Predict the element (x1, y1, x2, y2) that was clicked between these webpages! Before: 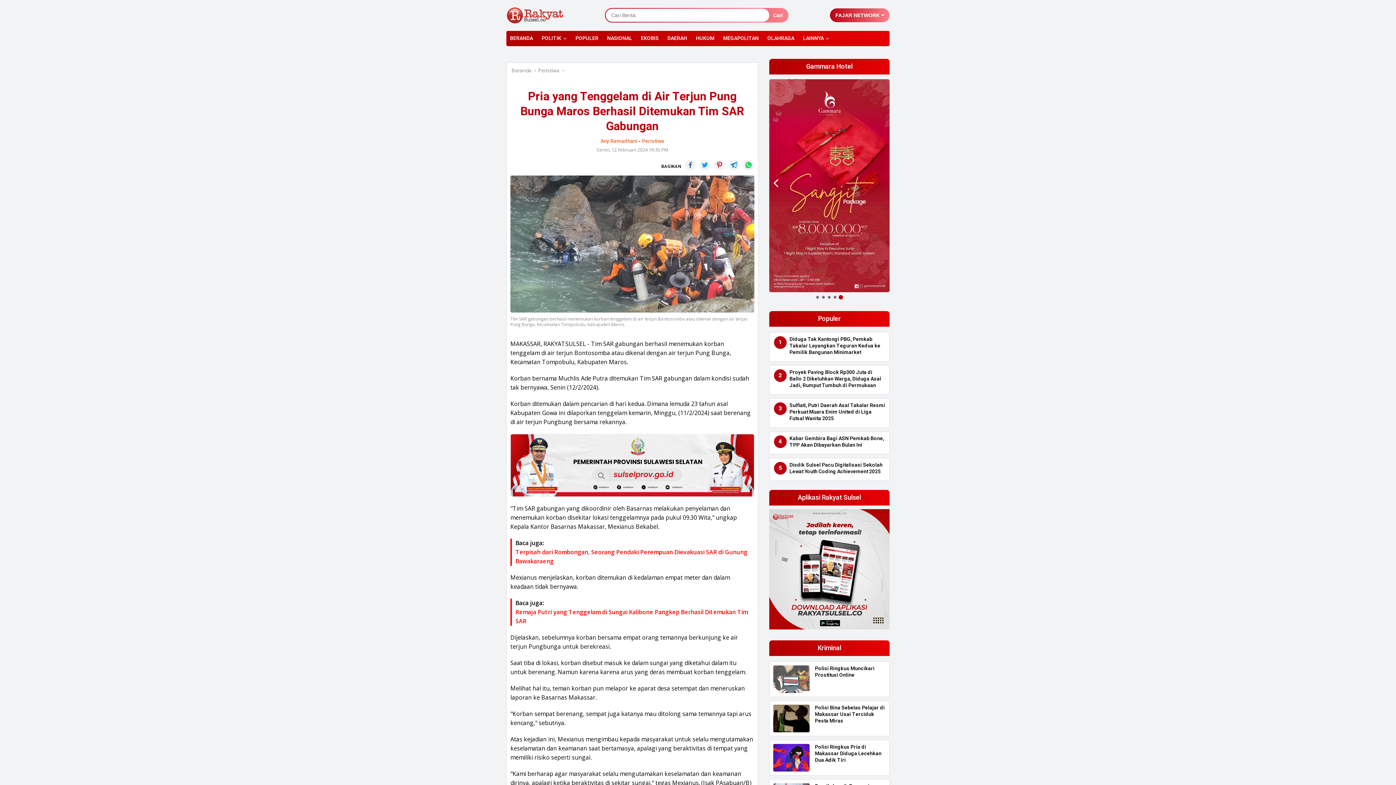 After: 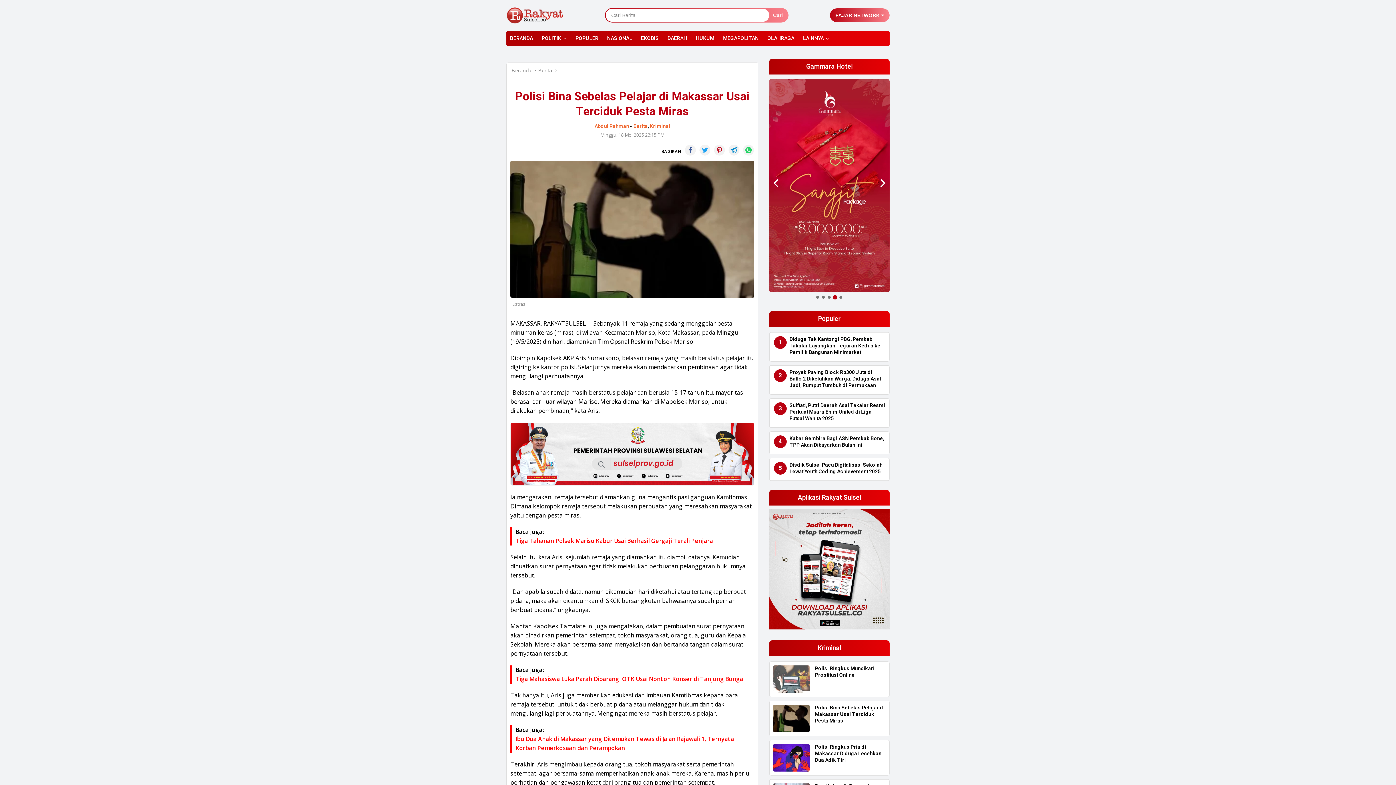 Action: bbox: (815, 705, 885, 724) label: Polisi Bina Sebelas Pelajar di Makassar Usai Terciduk Pesta Miras